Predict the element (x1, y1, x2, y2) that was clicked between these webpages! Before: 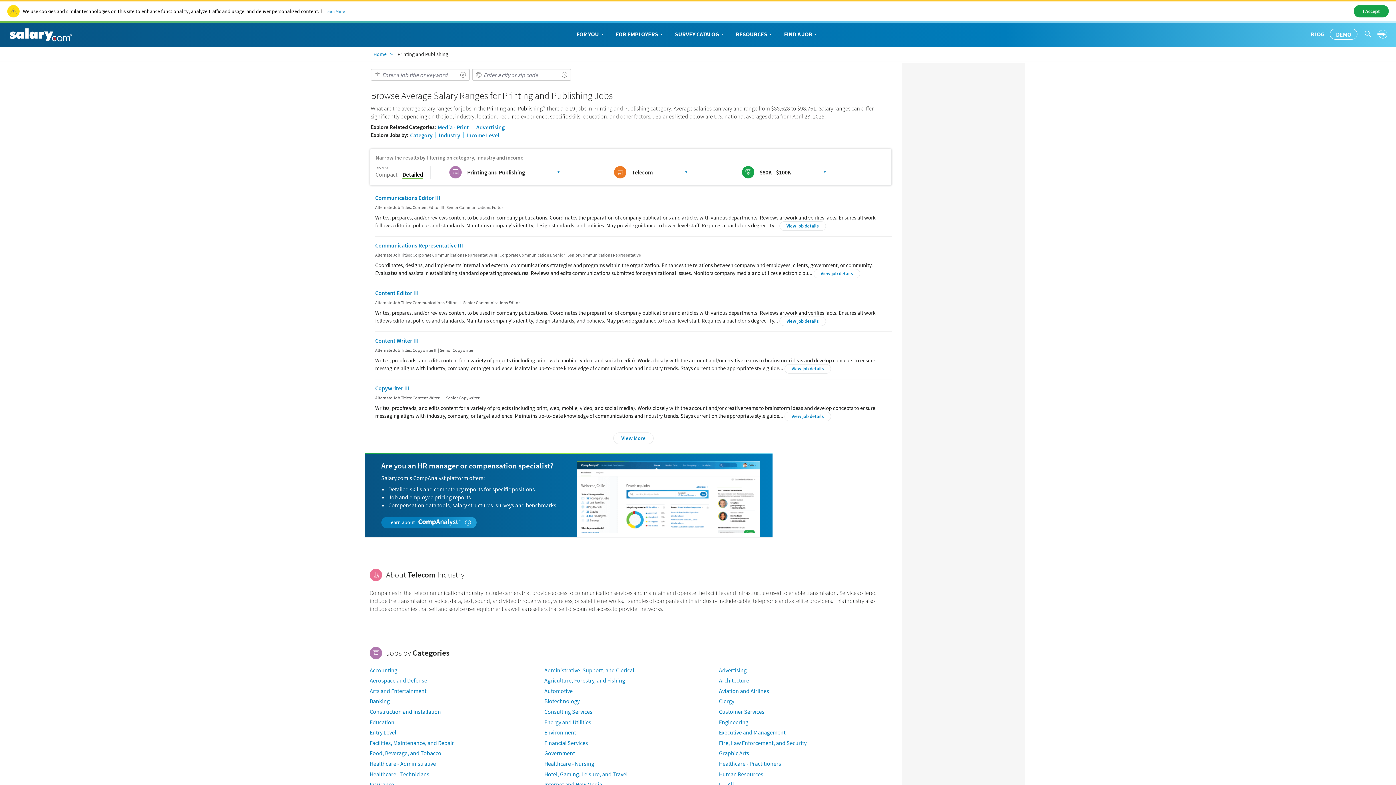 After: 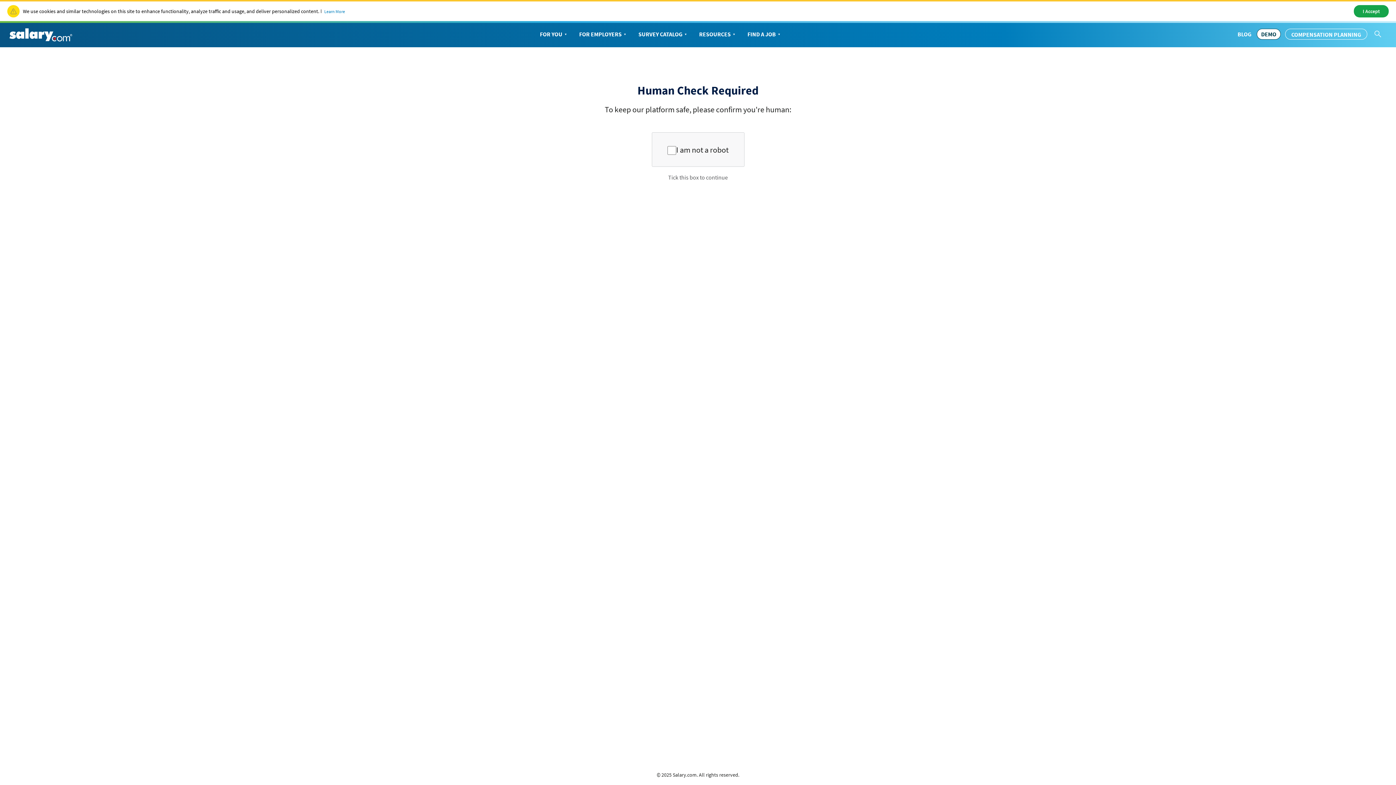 Action: bbox: (375, 289, 418, 296) label: Content Editor III